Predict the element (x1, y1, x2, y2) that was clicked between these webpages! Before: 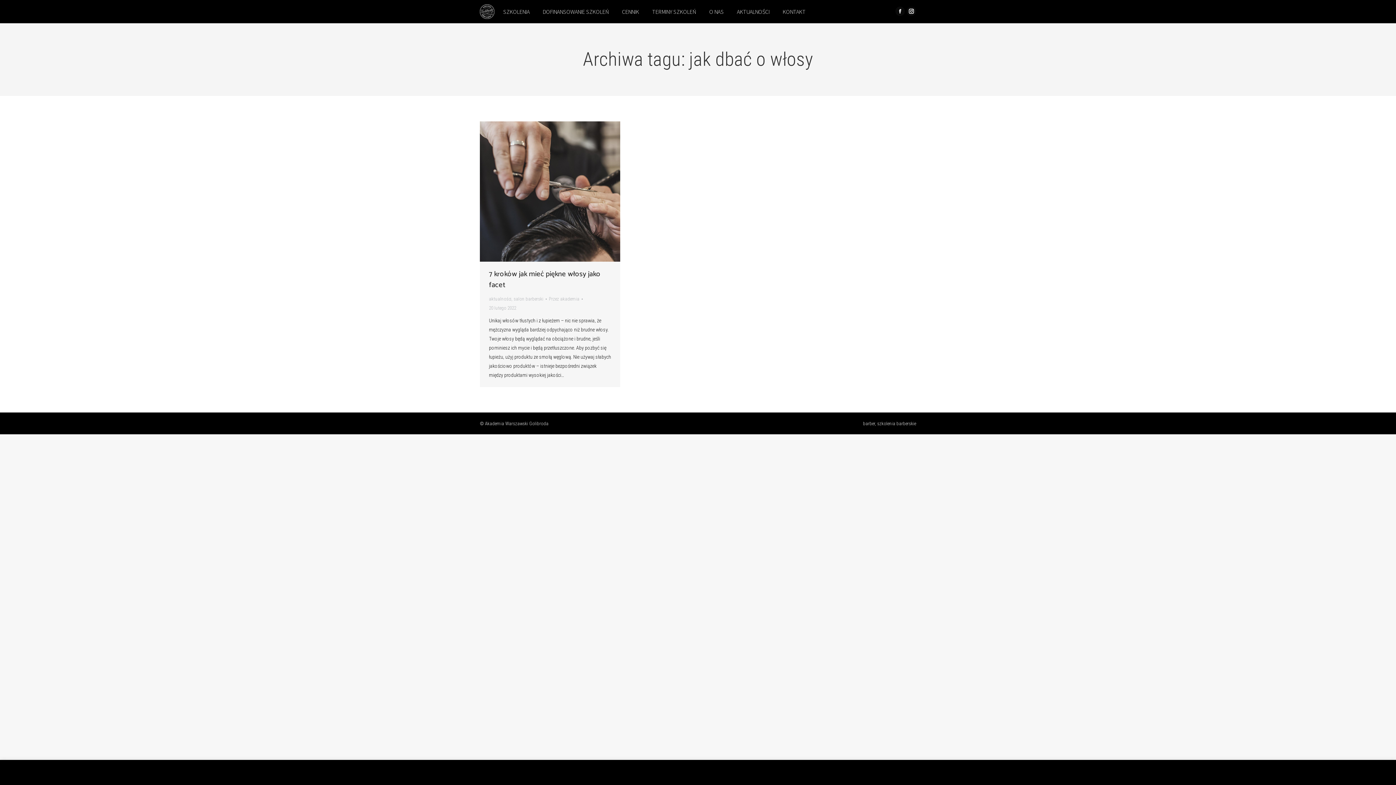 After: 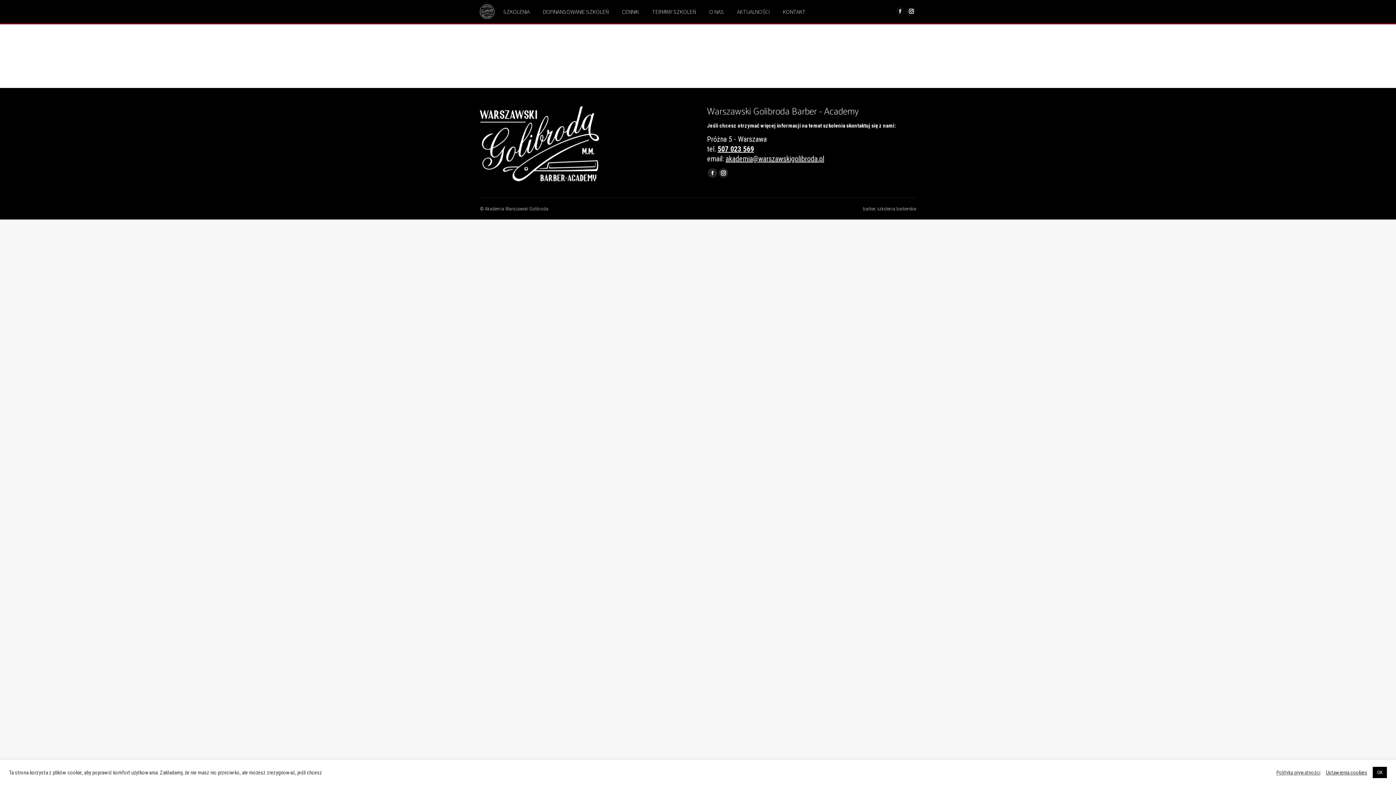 Action: label: AKTUALNOŚCI bbox: (735, 6, 771, 16)